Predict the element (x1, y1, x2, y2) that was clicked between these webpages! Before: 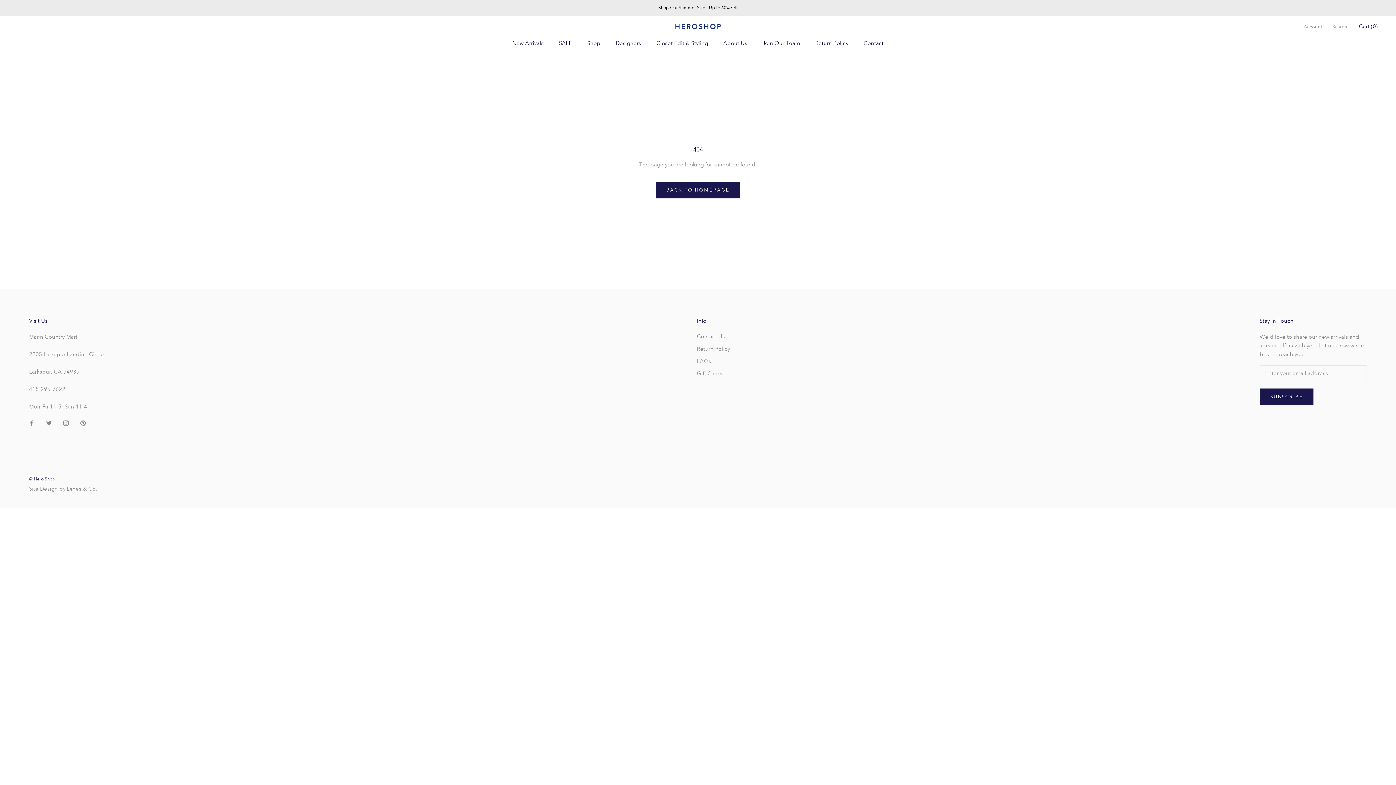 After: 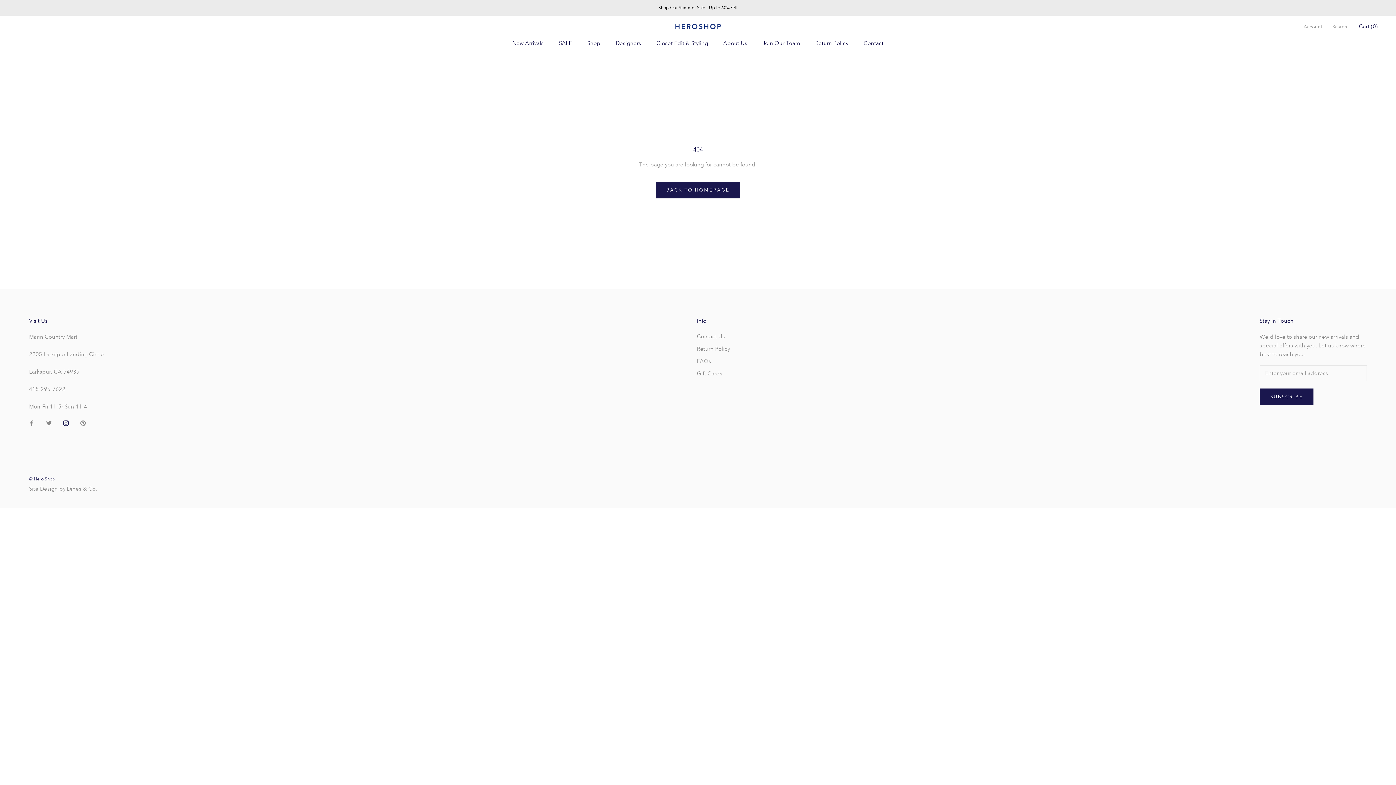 Action: label: Instagram bbox: (63, 418, 68, 427)